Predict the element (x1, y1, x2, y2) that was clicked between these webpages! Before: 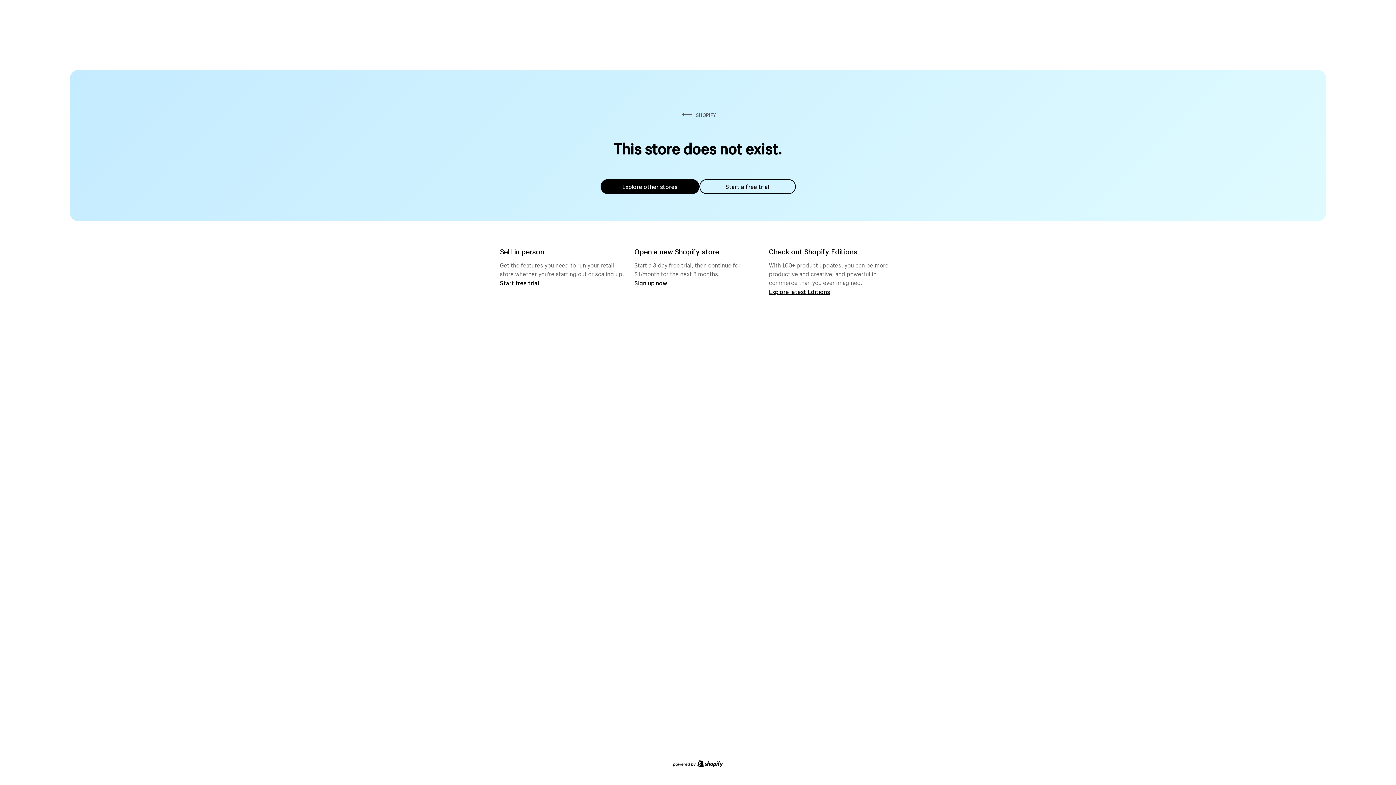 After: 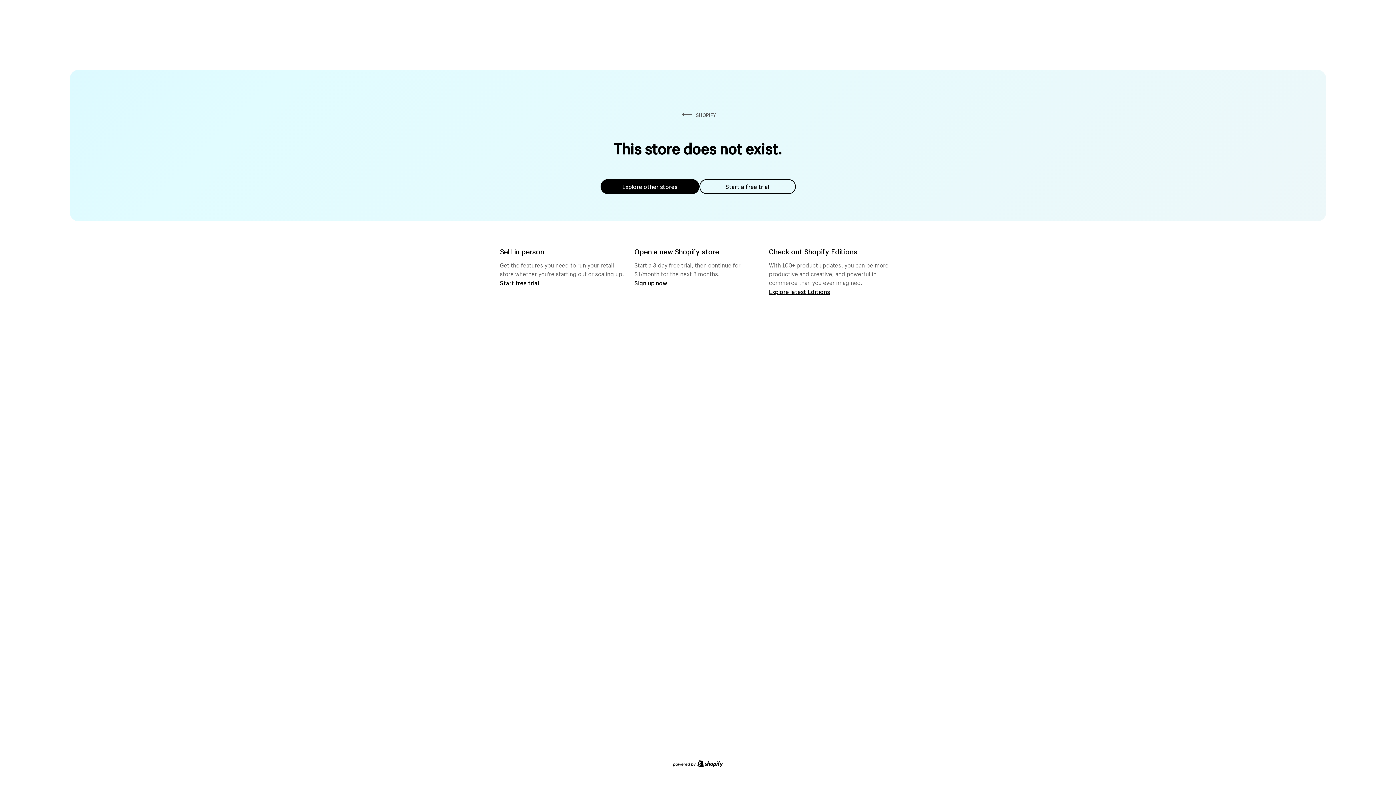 Action: bbox: (699, 179, 795, 194) label: Start a free trial